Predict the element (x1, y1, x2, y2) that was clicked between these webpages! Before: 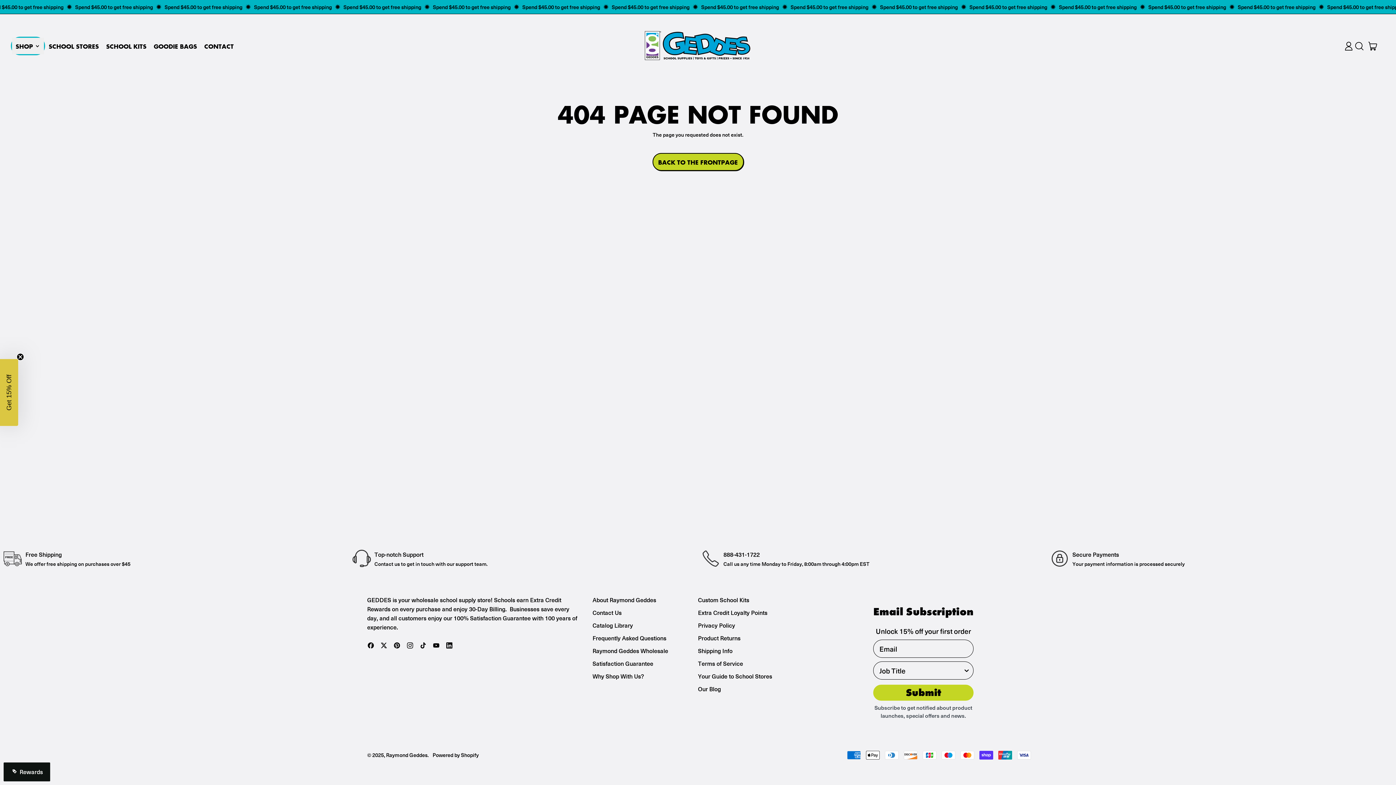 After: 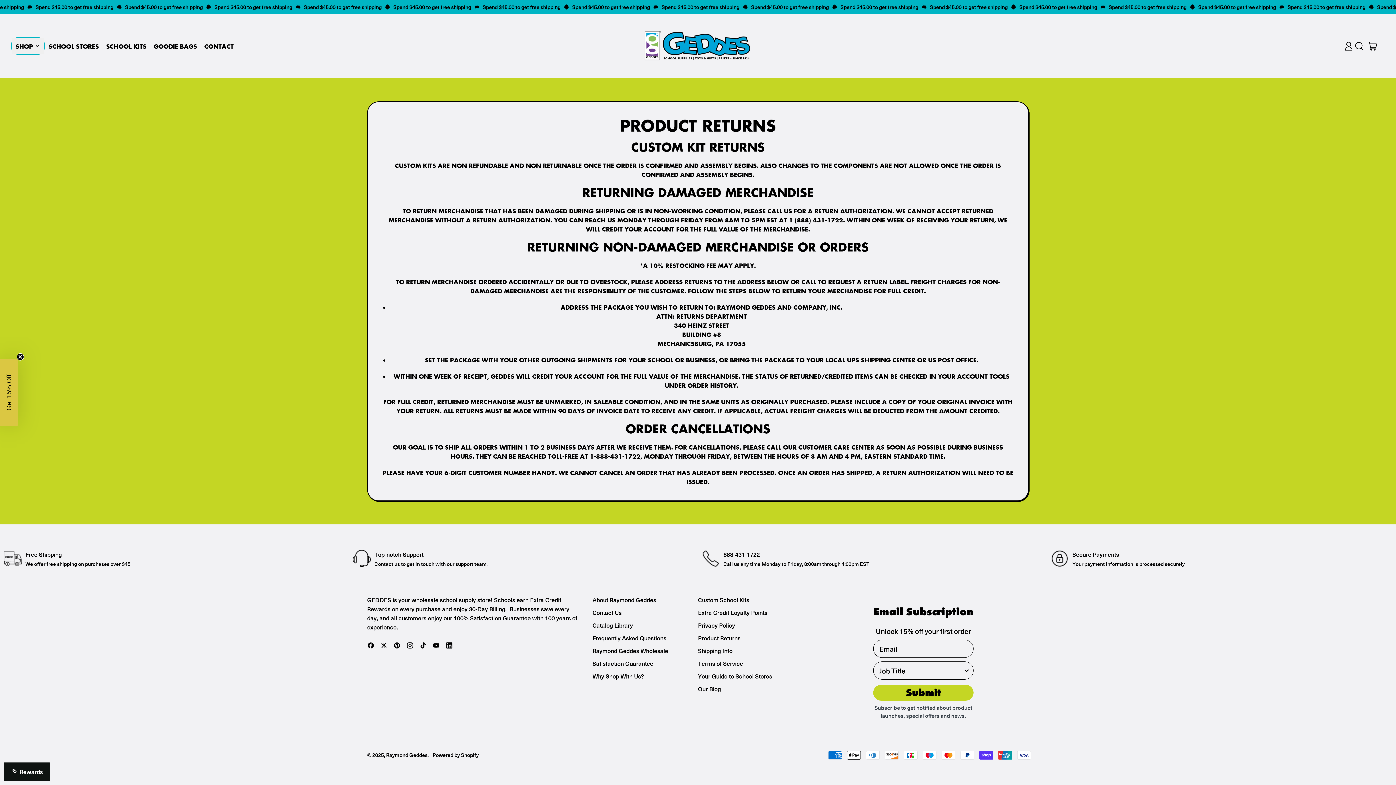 Action: label: Product Returns bbox: (698, 634, 740, 642)